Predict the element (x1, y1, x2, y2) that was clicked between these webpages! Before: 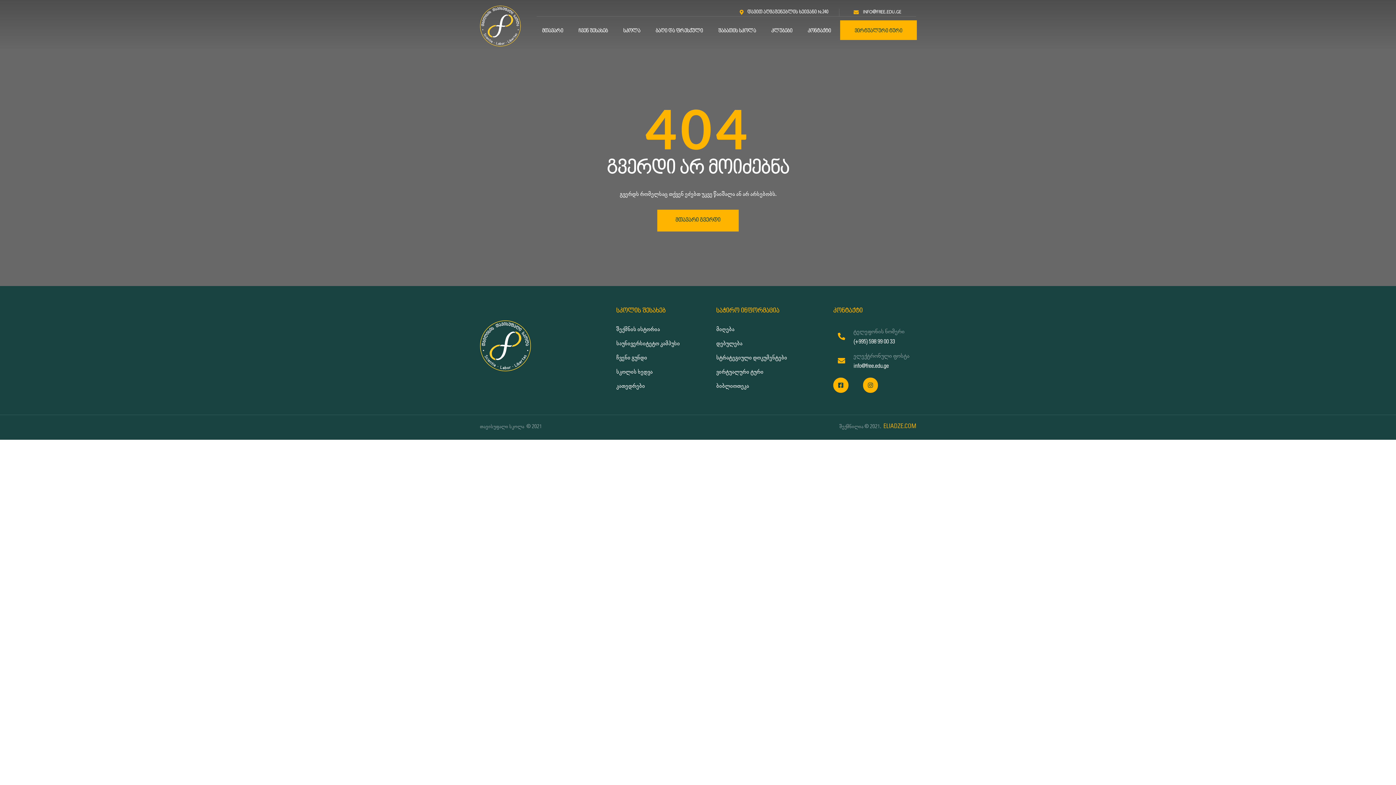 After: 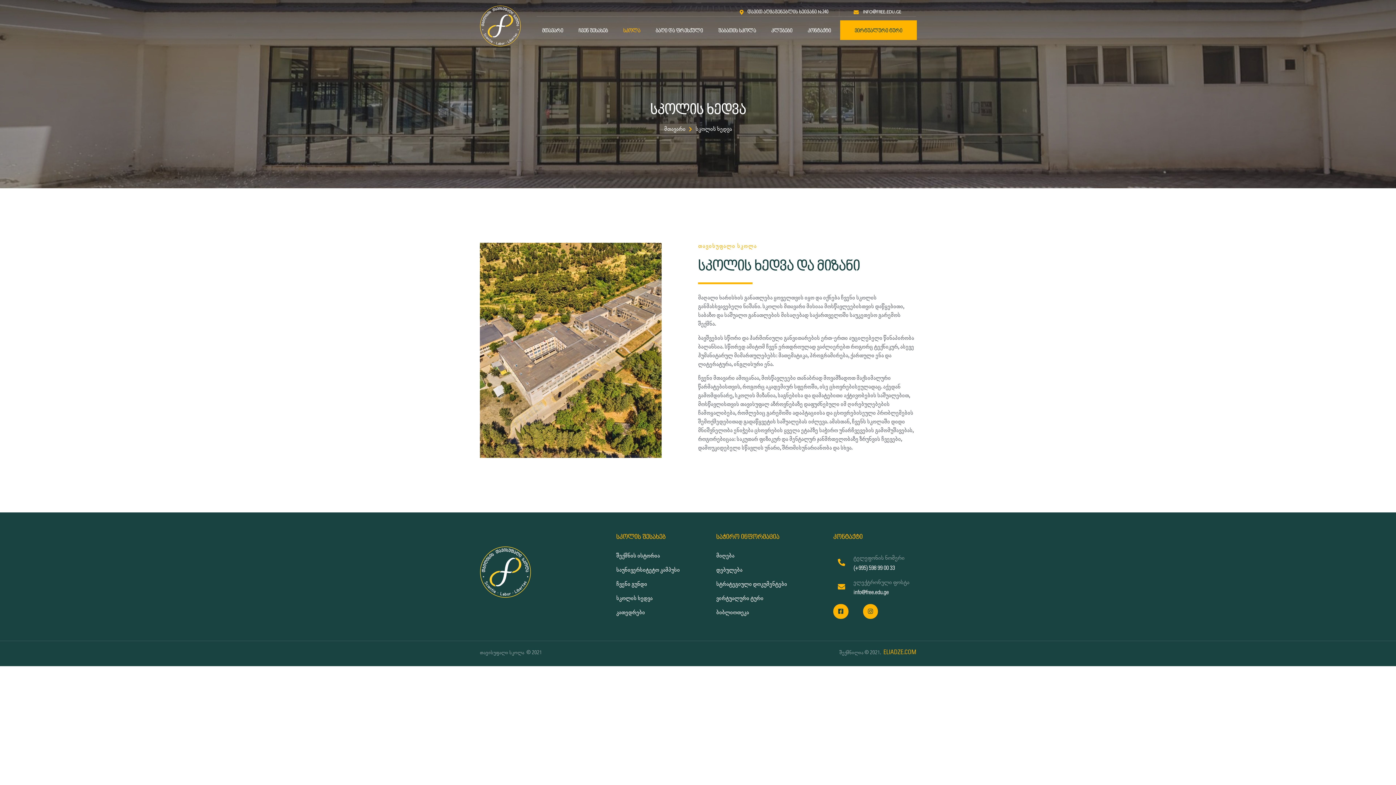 Action: label: სკოლის ხედვა bbox: (616, 368, 698, 376)